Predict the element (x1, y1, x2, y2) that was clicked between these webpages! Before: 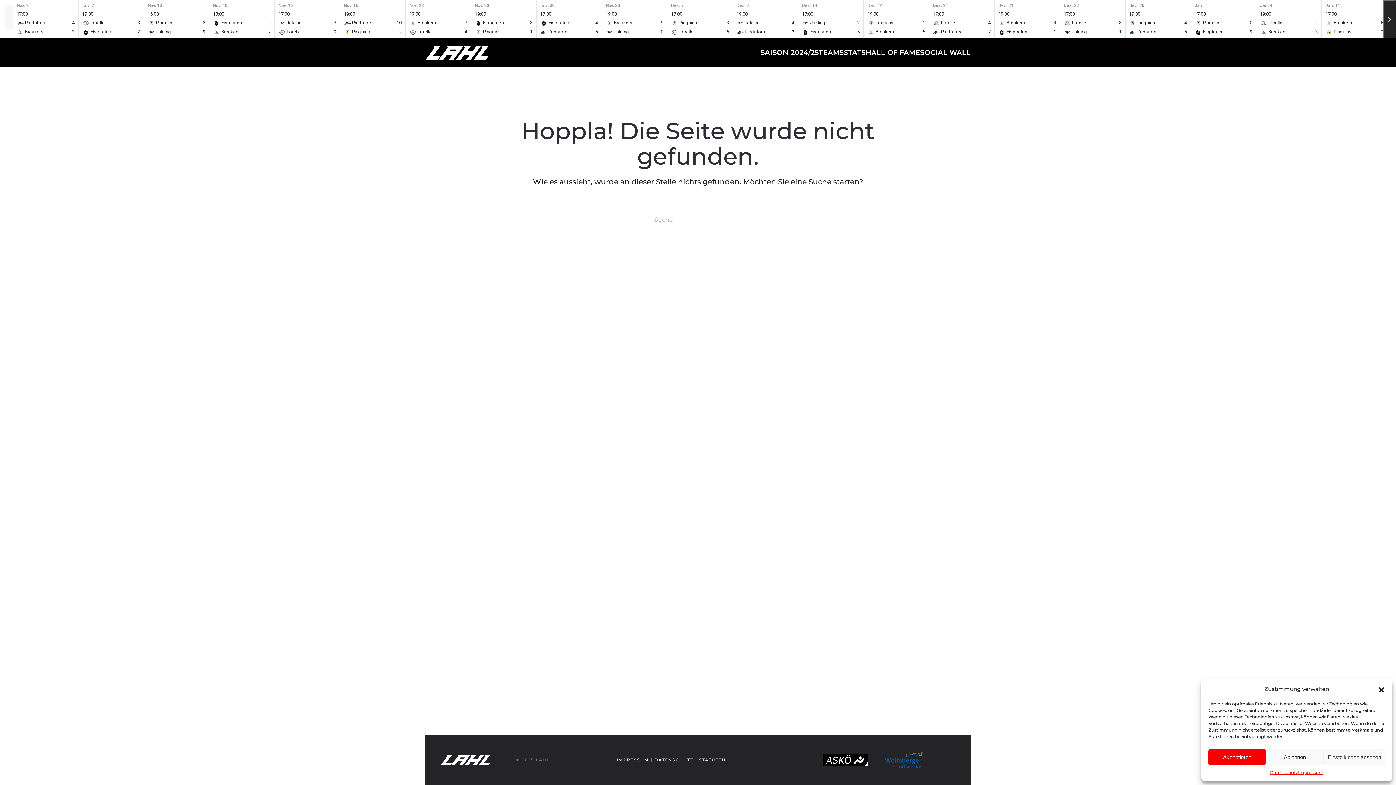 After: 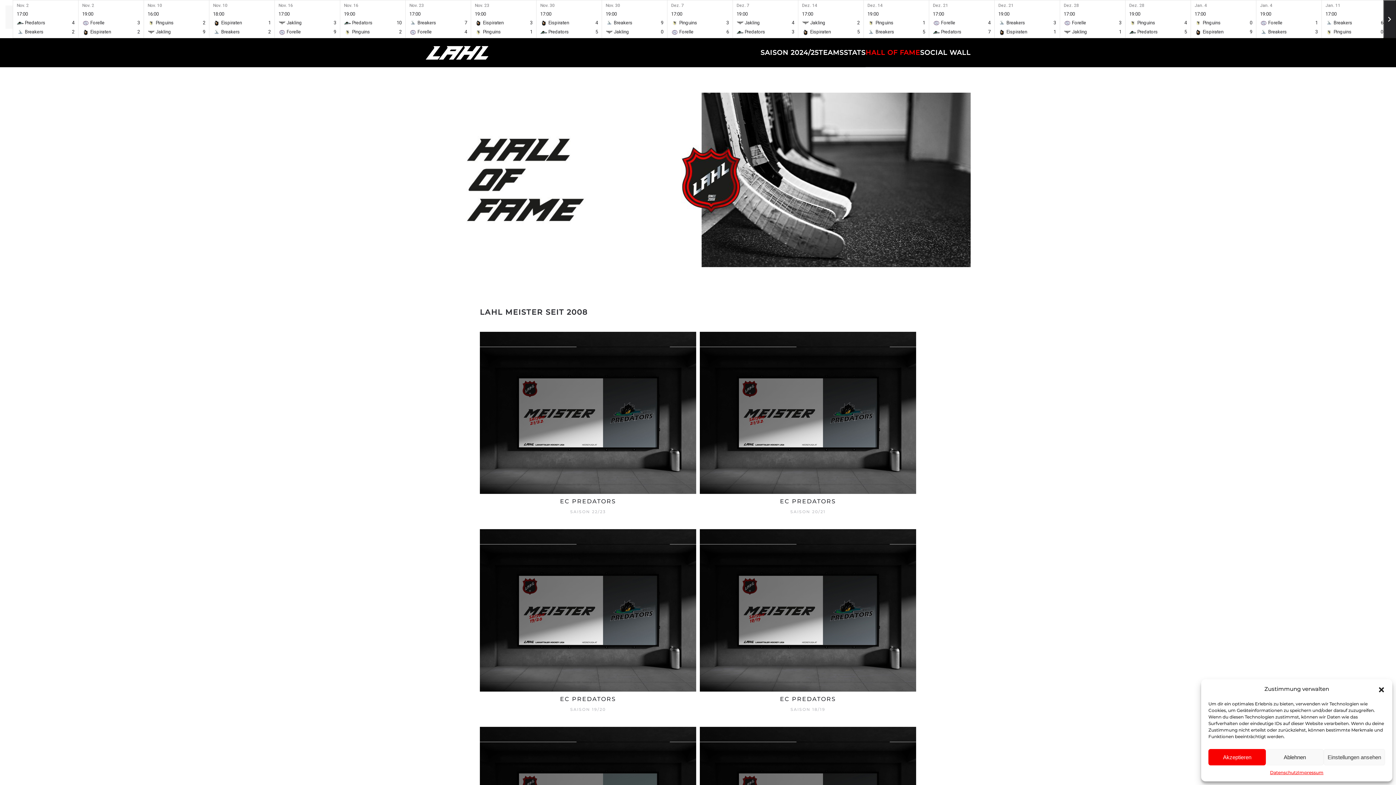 Action: label: HALL OF FAME bbox: (865, 38, 920, 67)